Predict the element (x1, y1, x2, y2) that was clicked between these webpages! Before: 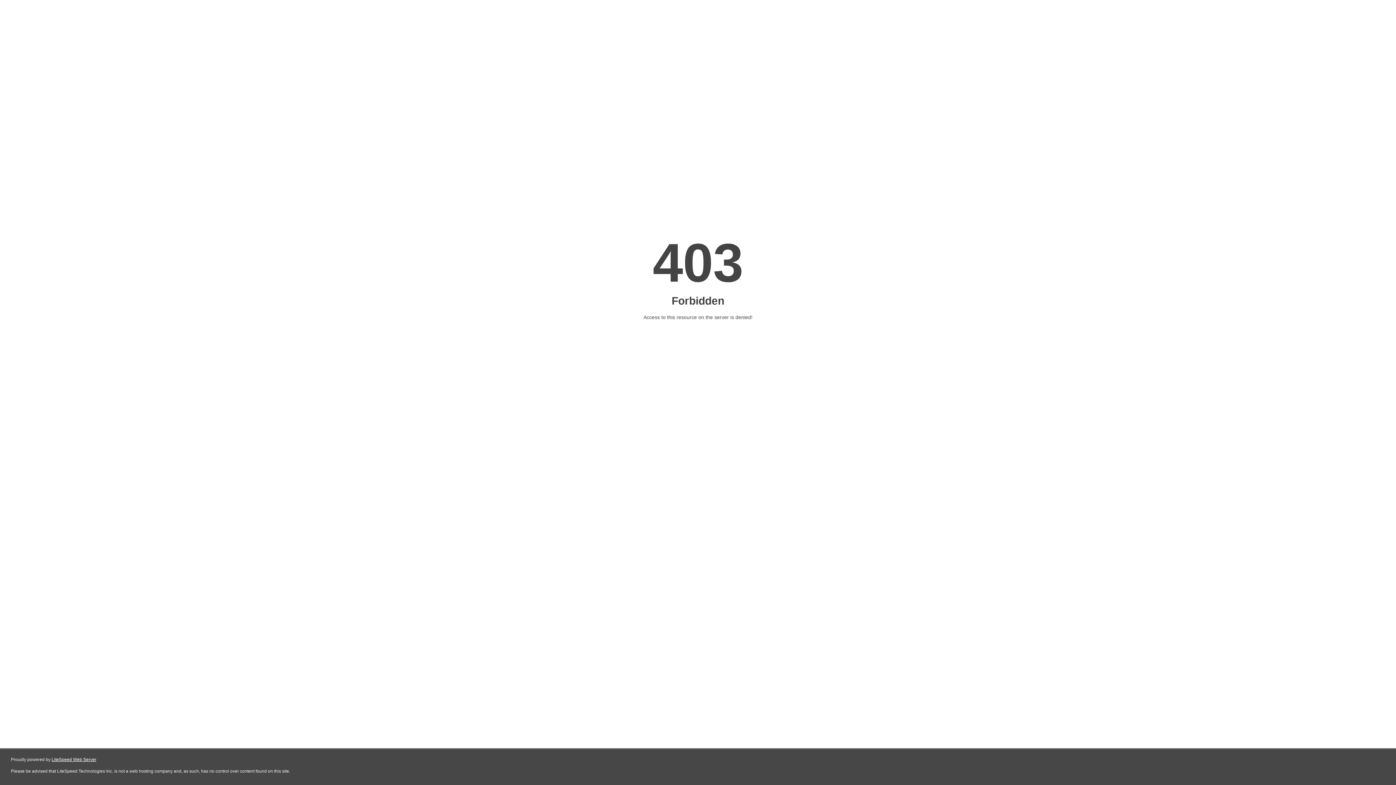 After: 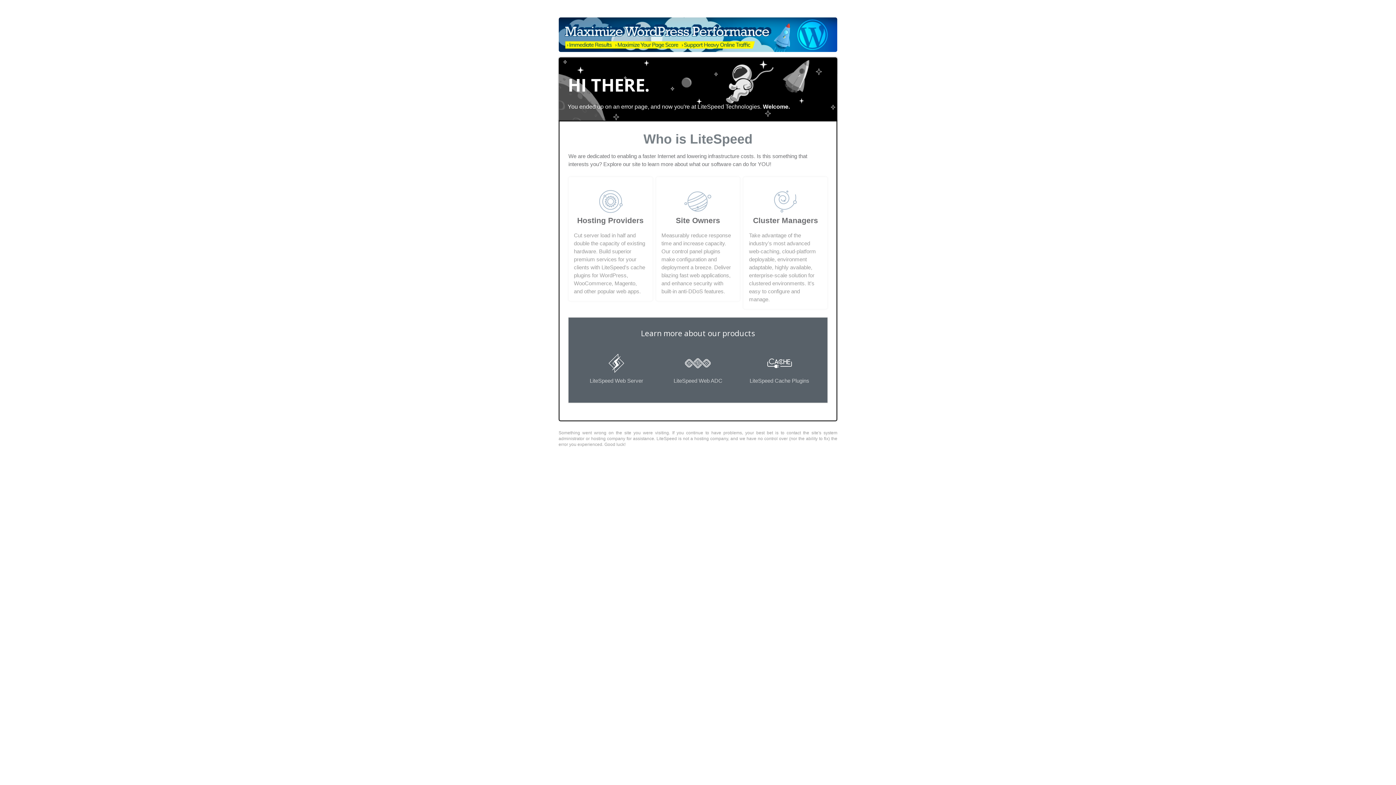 Action: bbox: (51, 757, 96, 762) label: LiteSpeed Web Server